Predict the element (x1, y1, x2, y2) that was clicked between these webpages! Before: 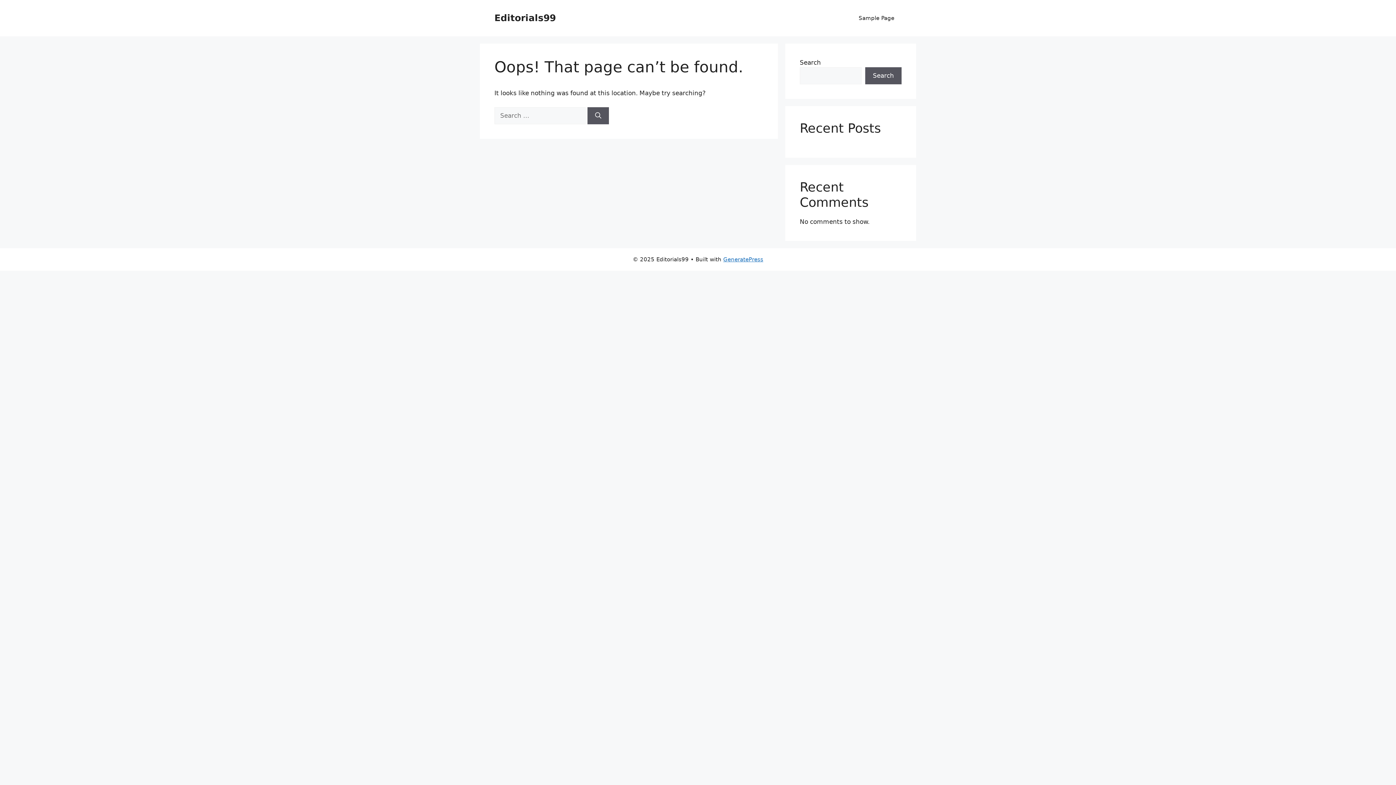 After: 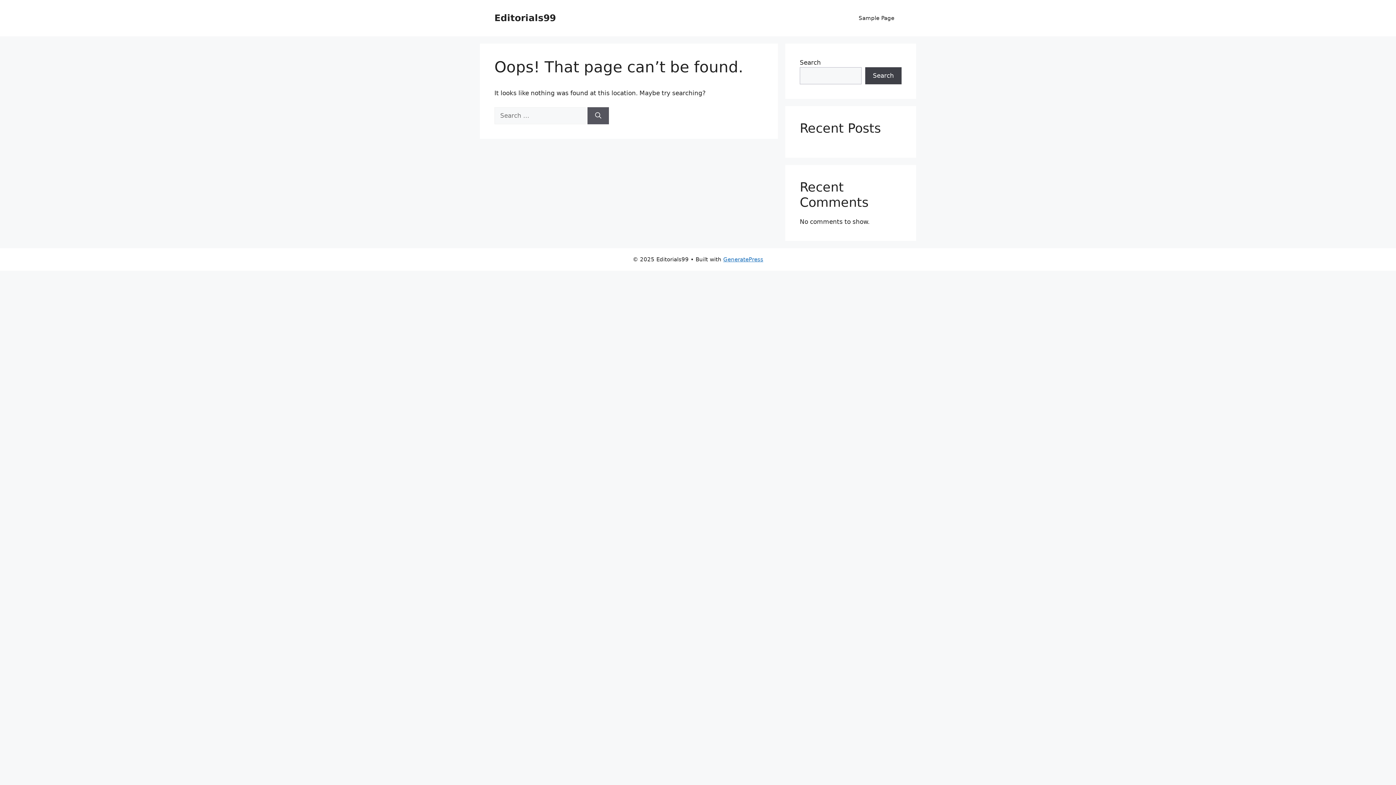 Action: label: Search bbox: (865, 67, 901, 84)